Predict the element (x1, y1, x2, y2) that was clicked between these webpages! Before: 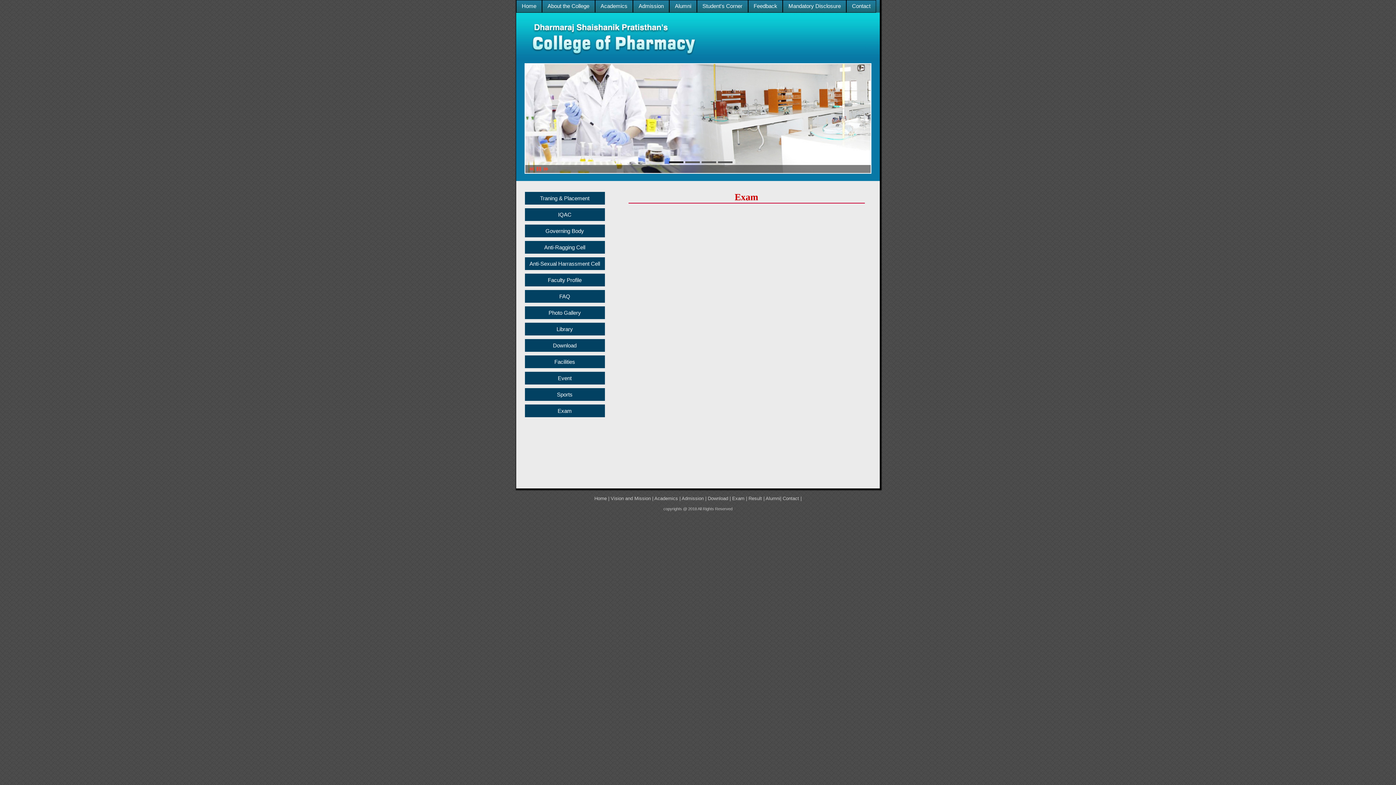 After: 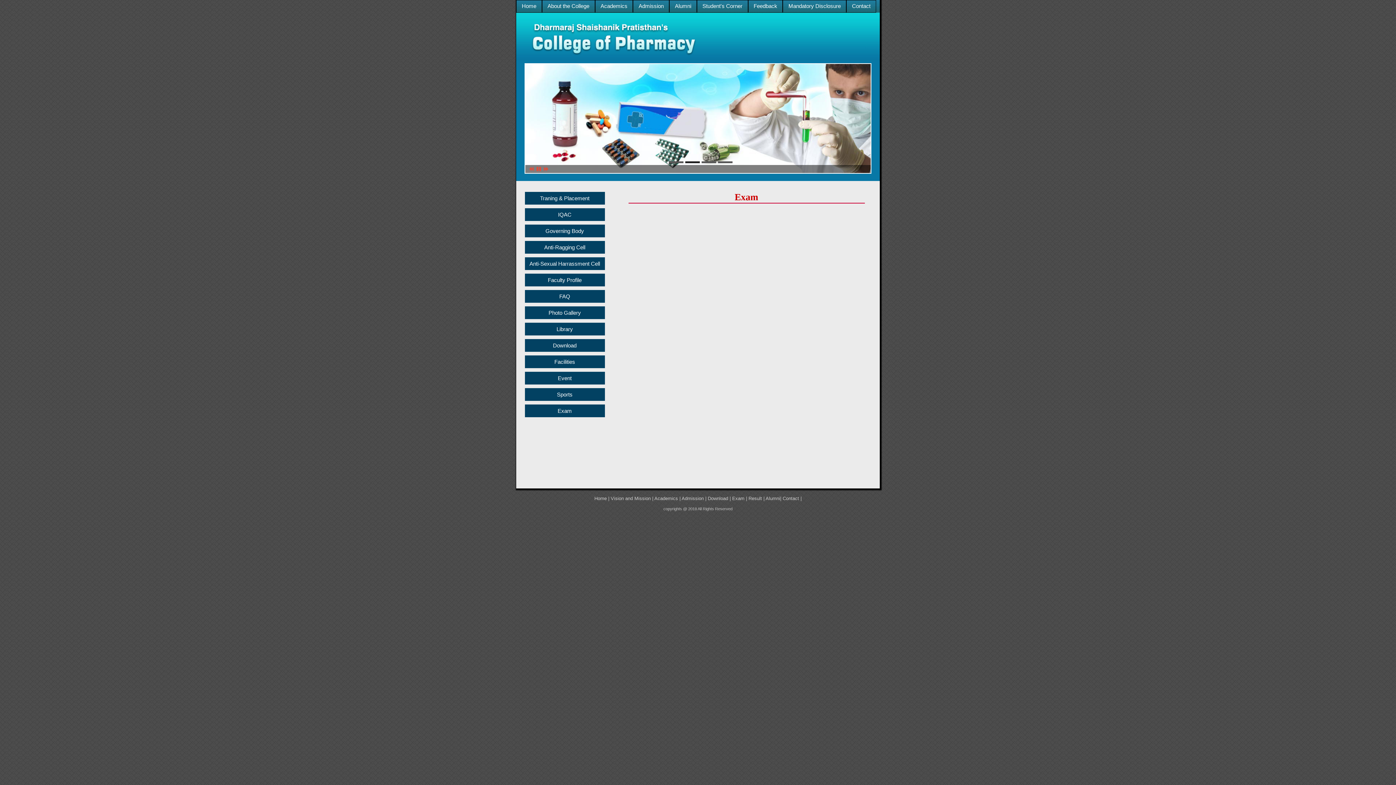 Action: bbox: (732, 496, 748, 501) label: Exam | 